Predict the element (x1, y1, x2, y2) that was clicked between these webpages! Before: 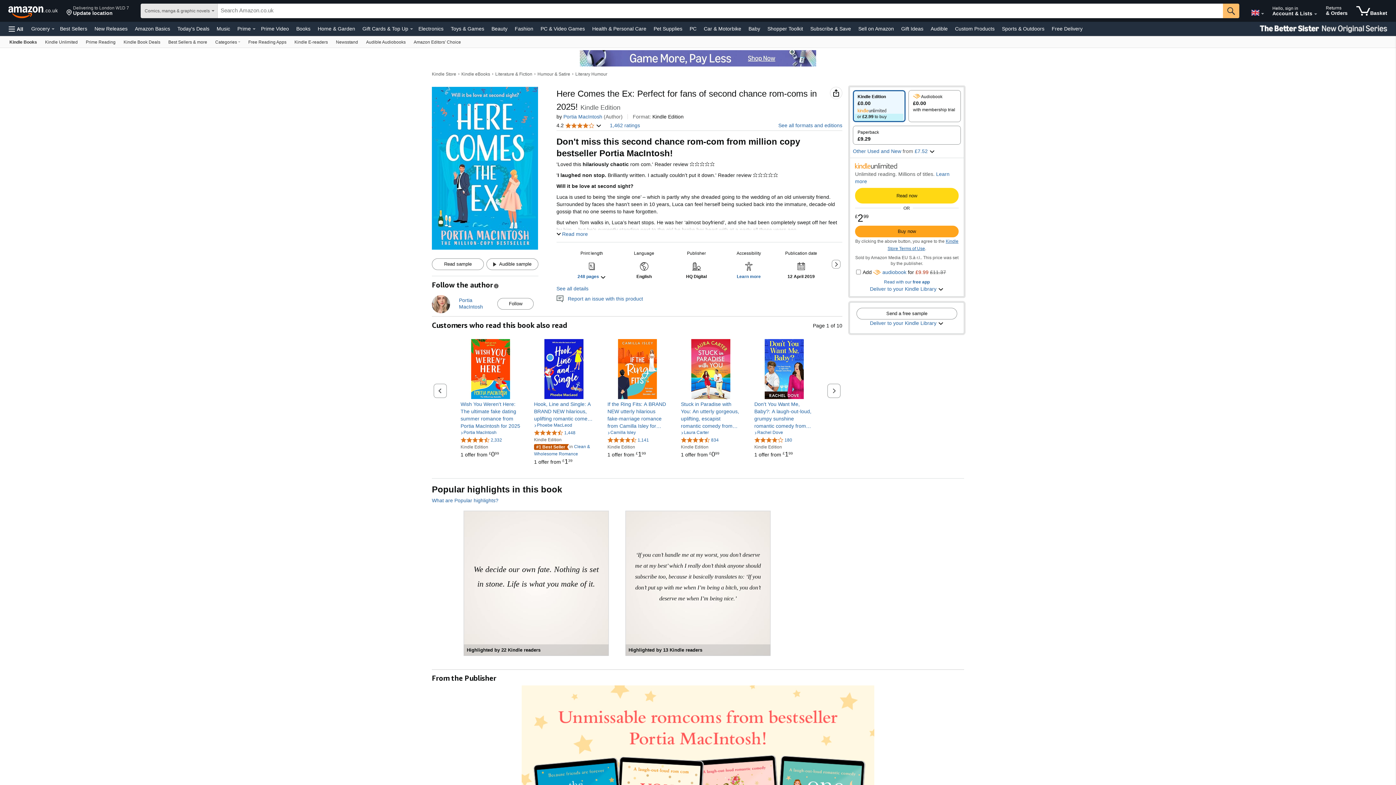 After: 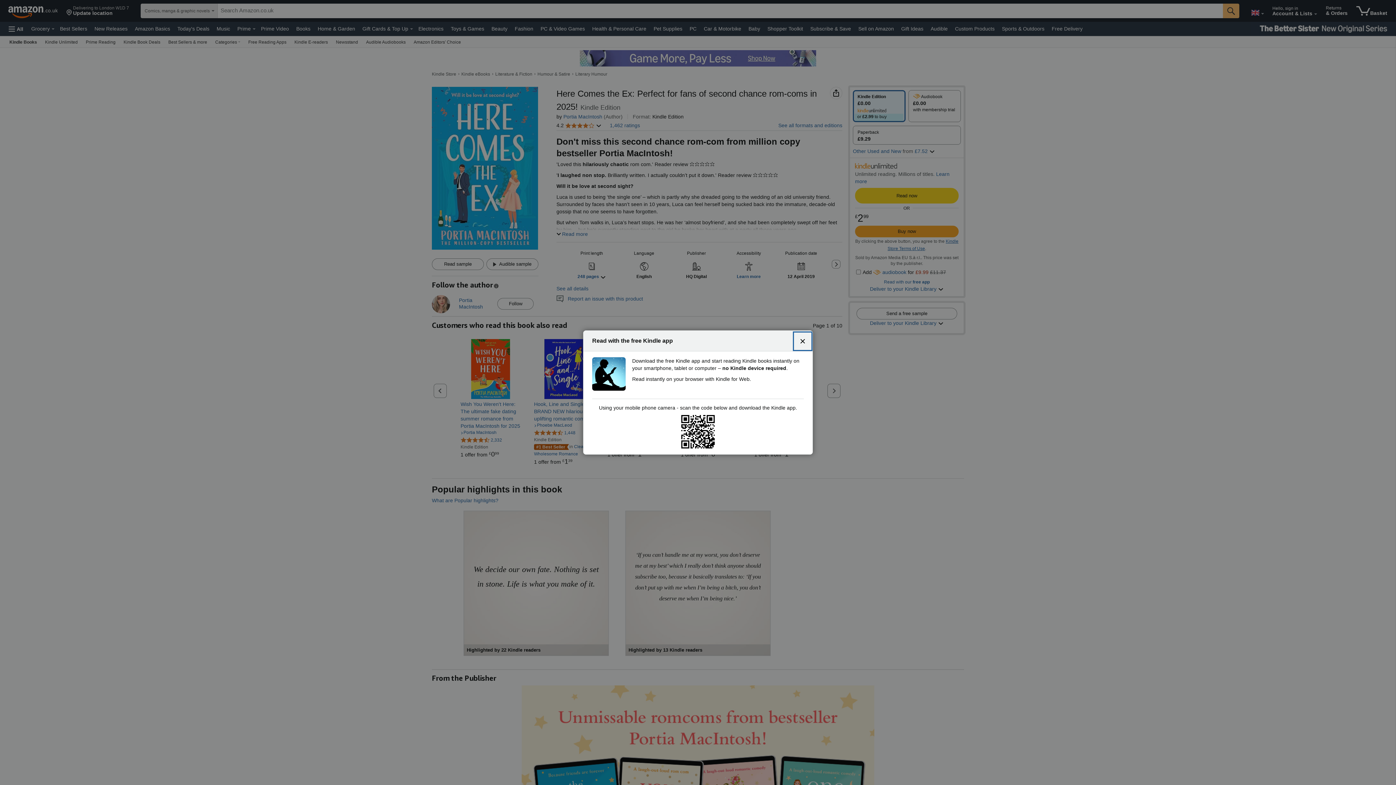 Action: bbox: (884, 279, 930, 284) label: Read with our free app